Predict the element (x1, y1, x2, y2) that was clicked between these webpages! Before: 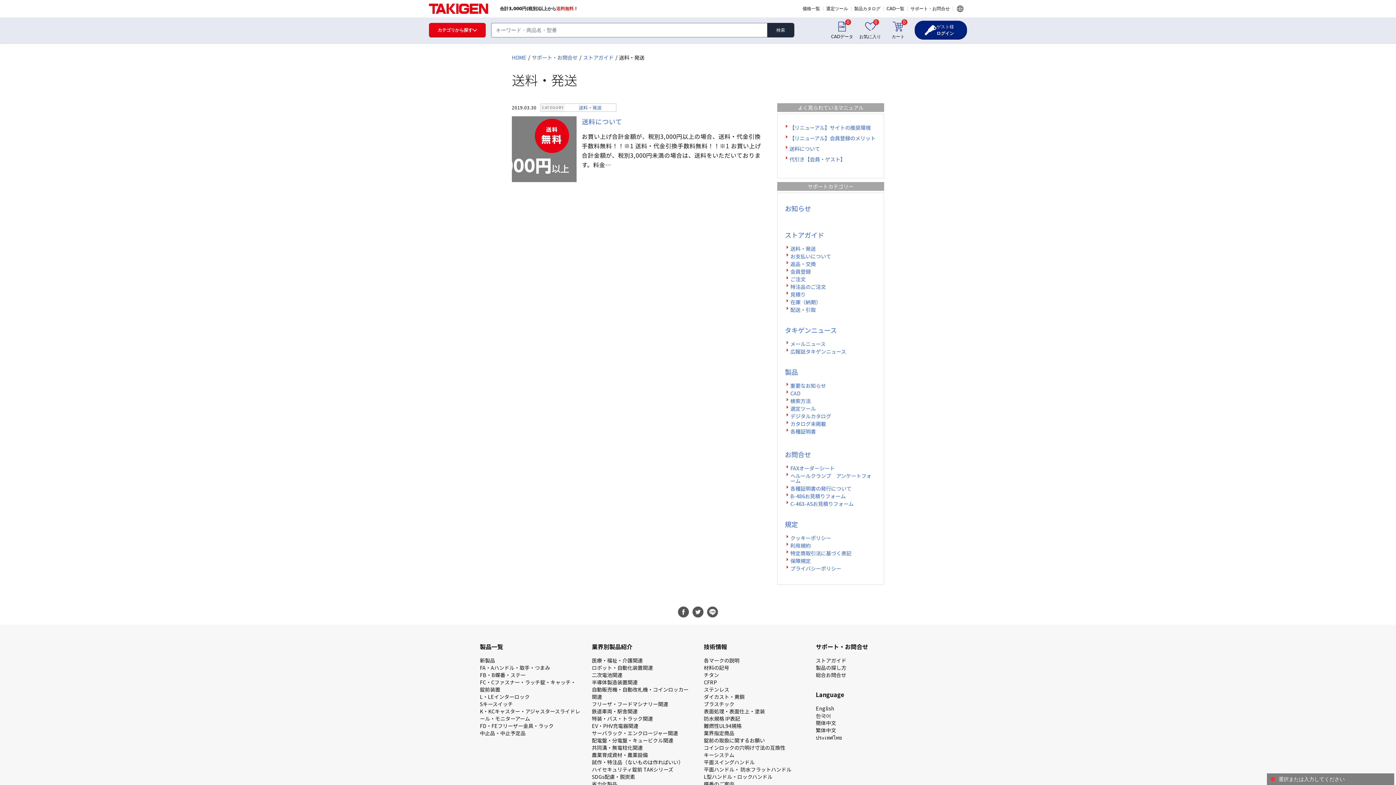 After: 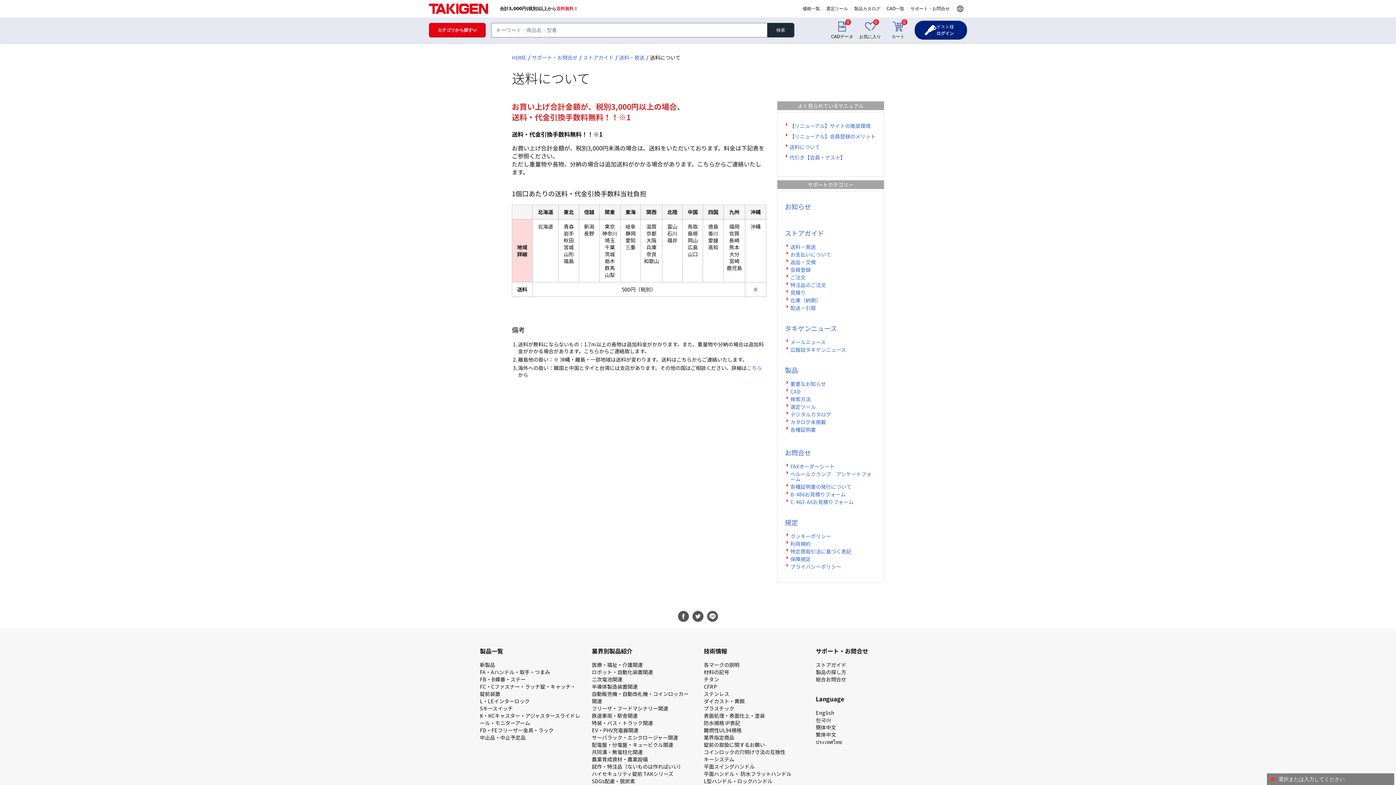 Action: bbox: (512, 116, 576, 182)